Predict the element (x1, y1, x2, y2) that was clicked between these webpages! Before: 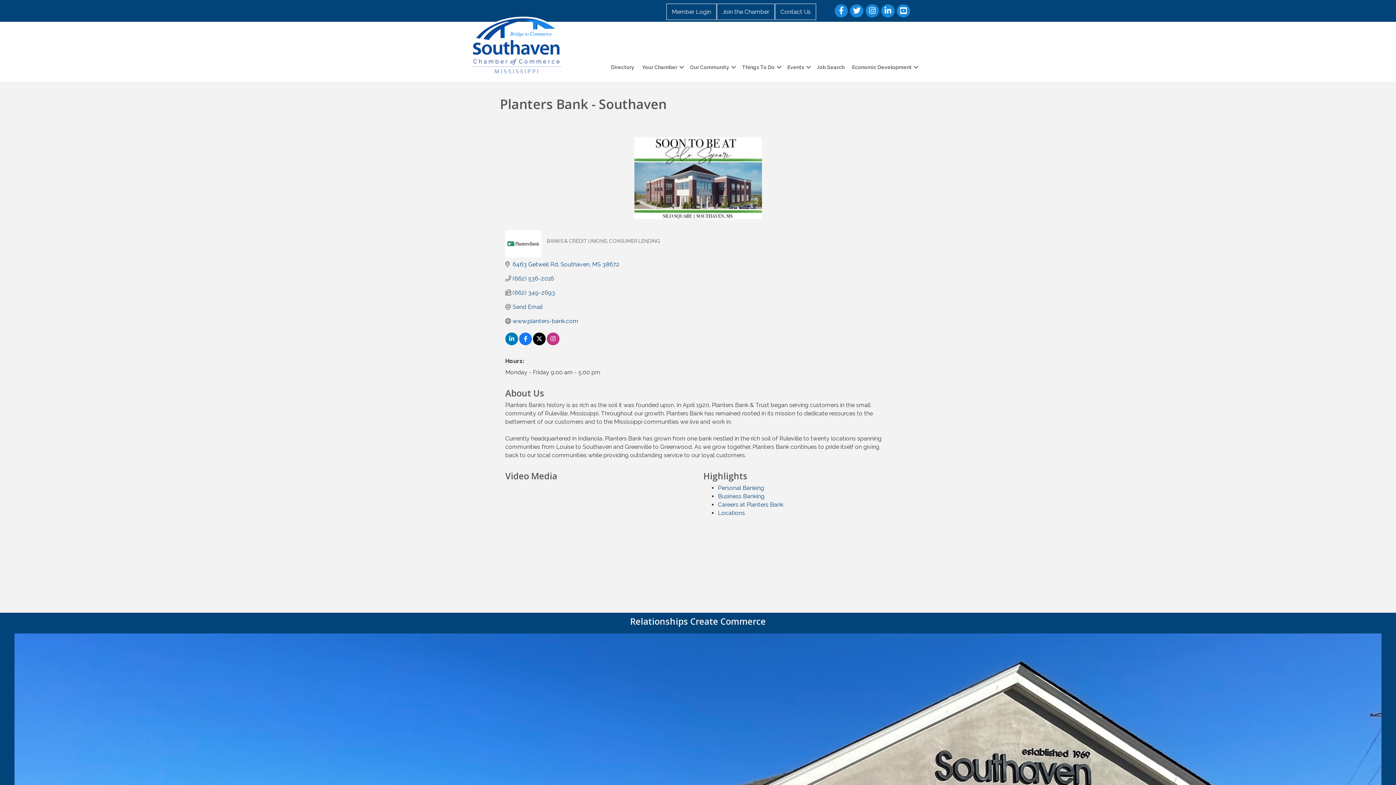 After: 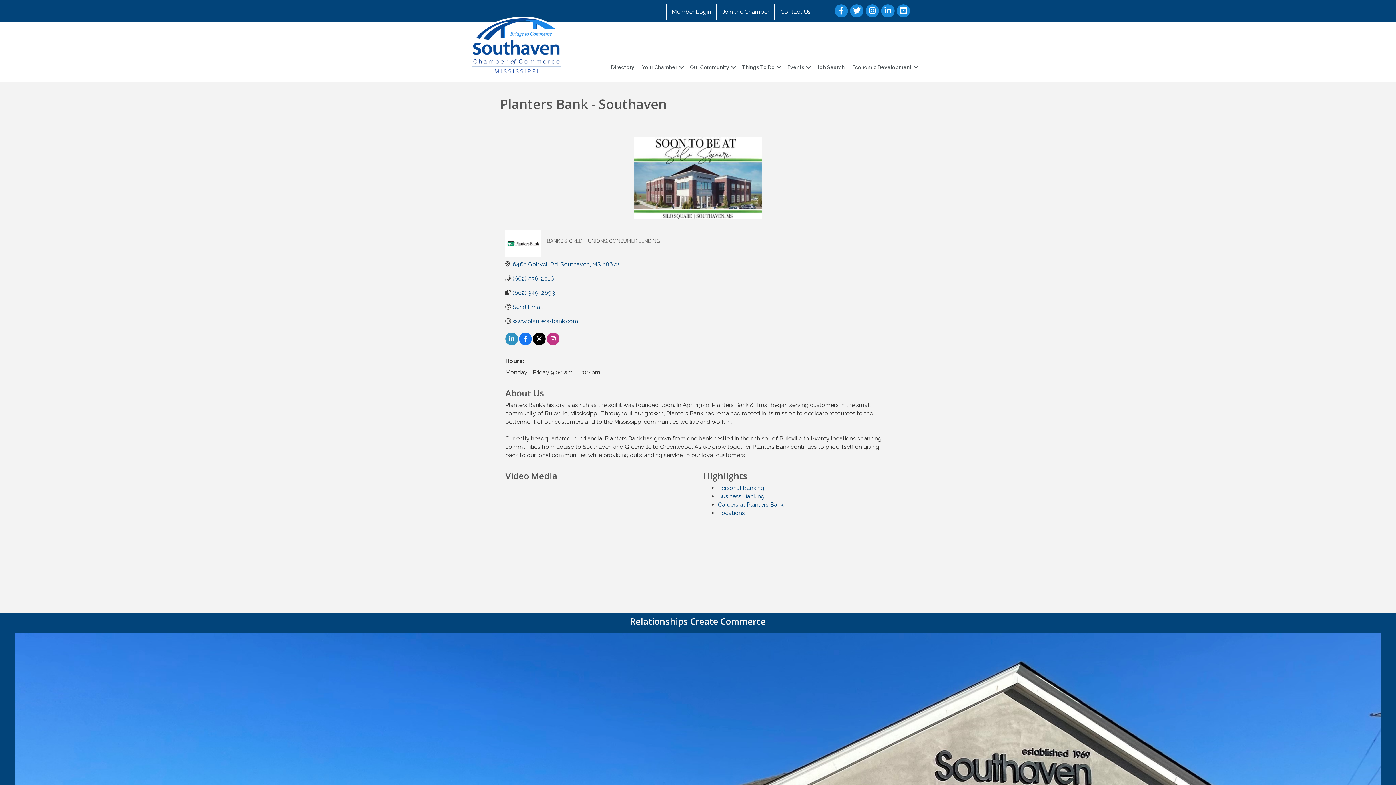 Action: bbox: (505, 336, 518, 343)